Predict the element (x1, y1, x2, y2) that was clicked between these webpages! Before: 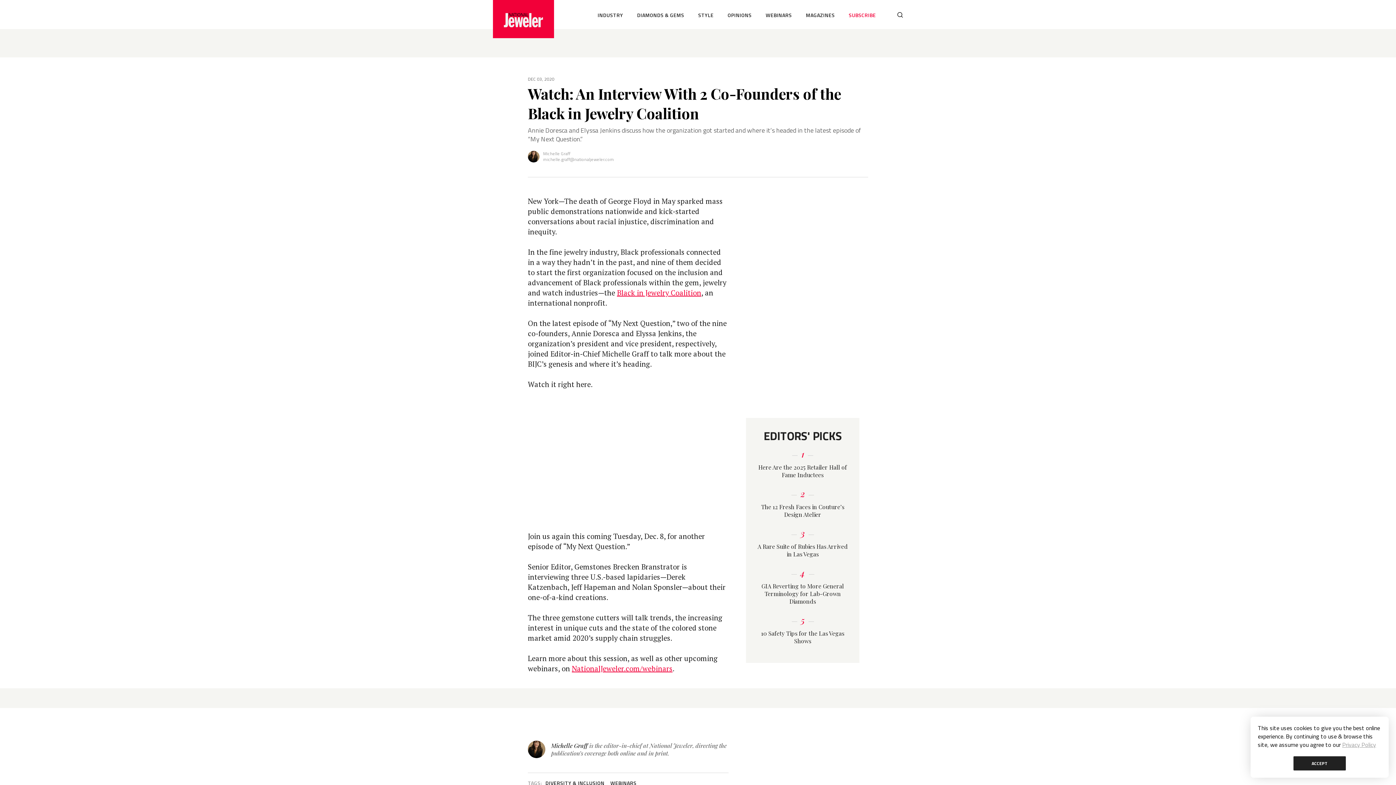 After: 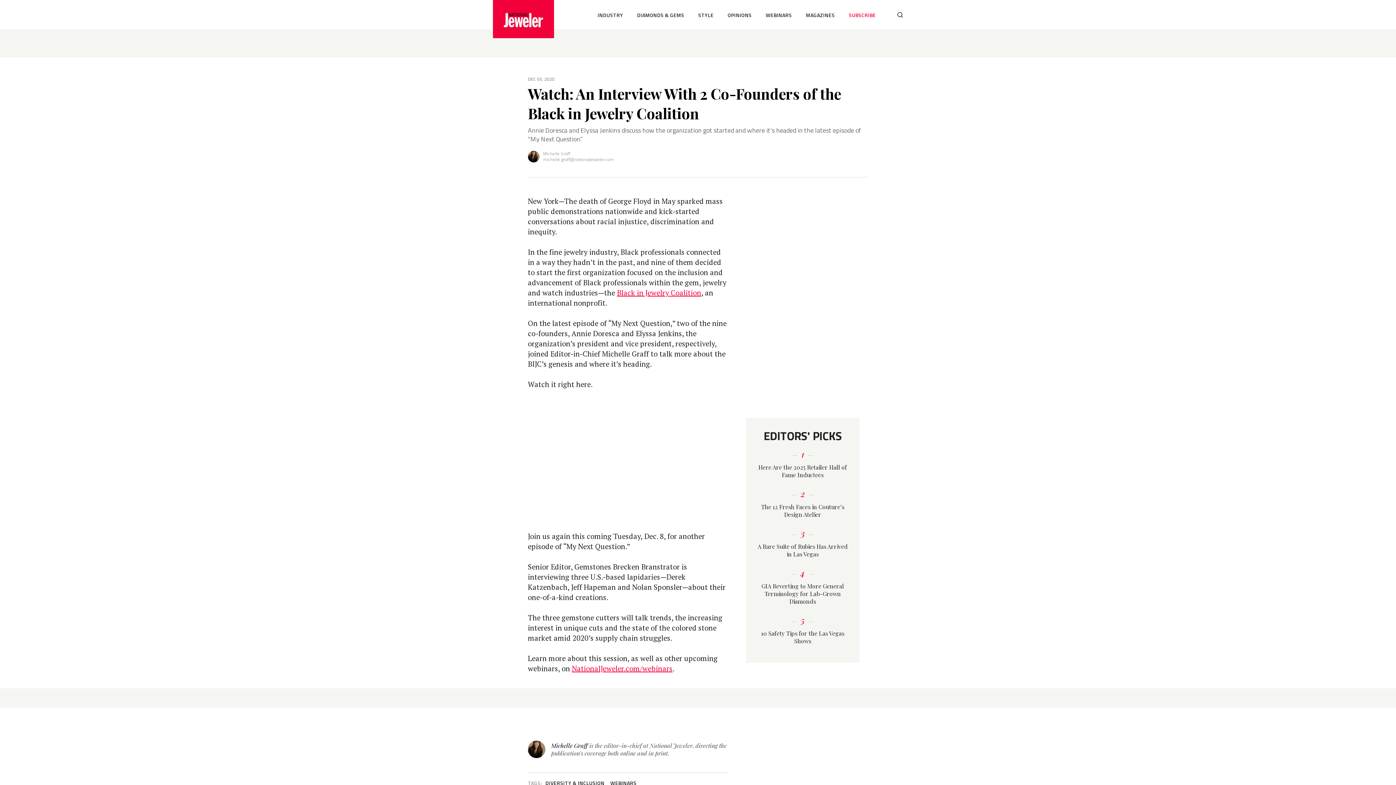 Action: label: ACCEPT bbox: (1293, 756, 1346, 770)